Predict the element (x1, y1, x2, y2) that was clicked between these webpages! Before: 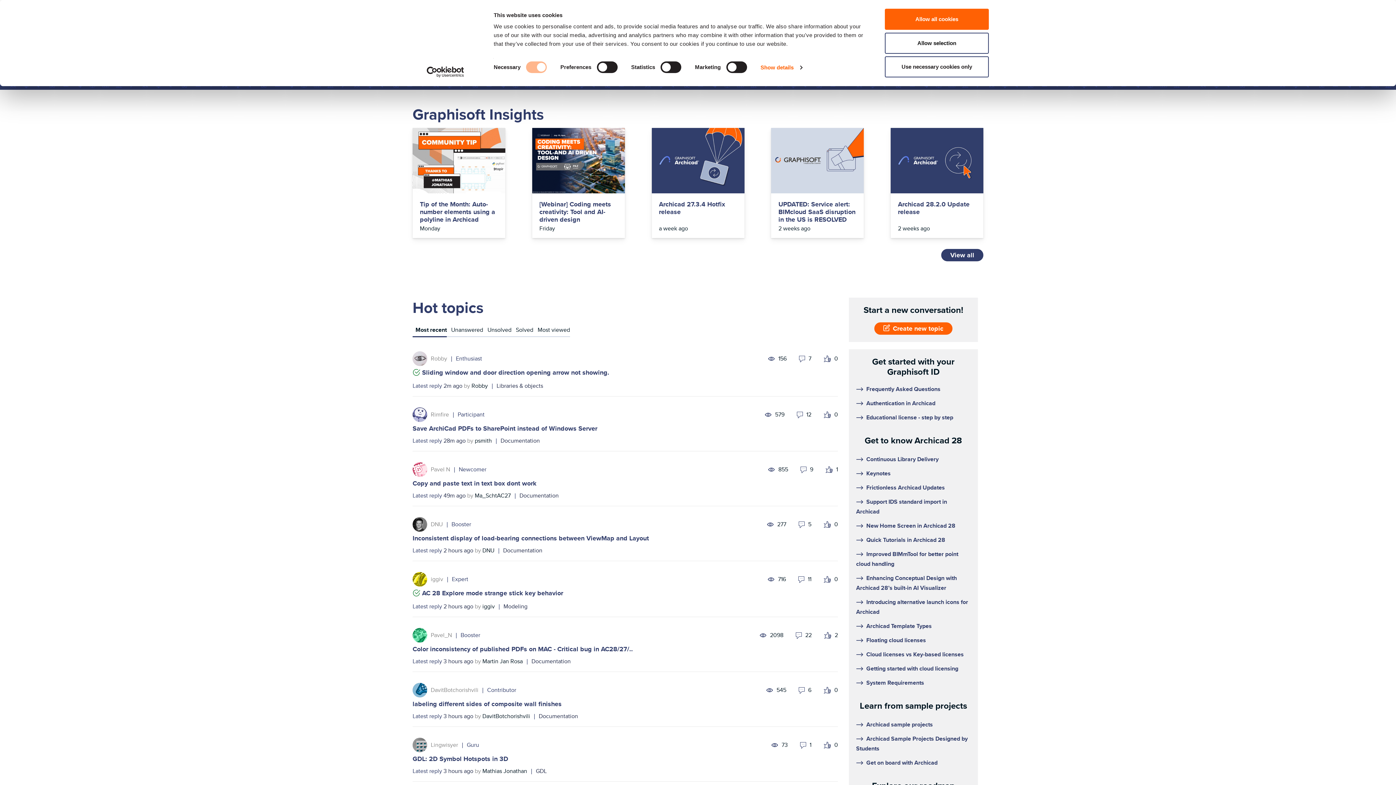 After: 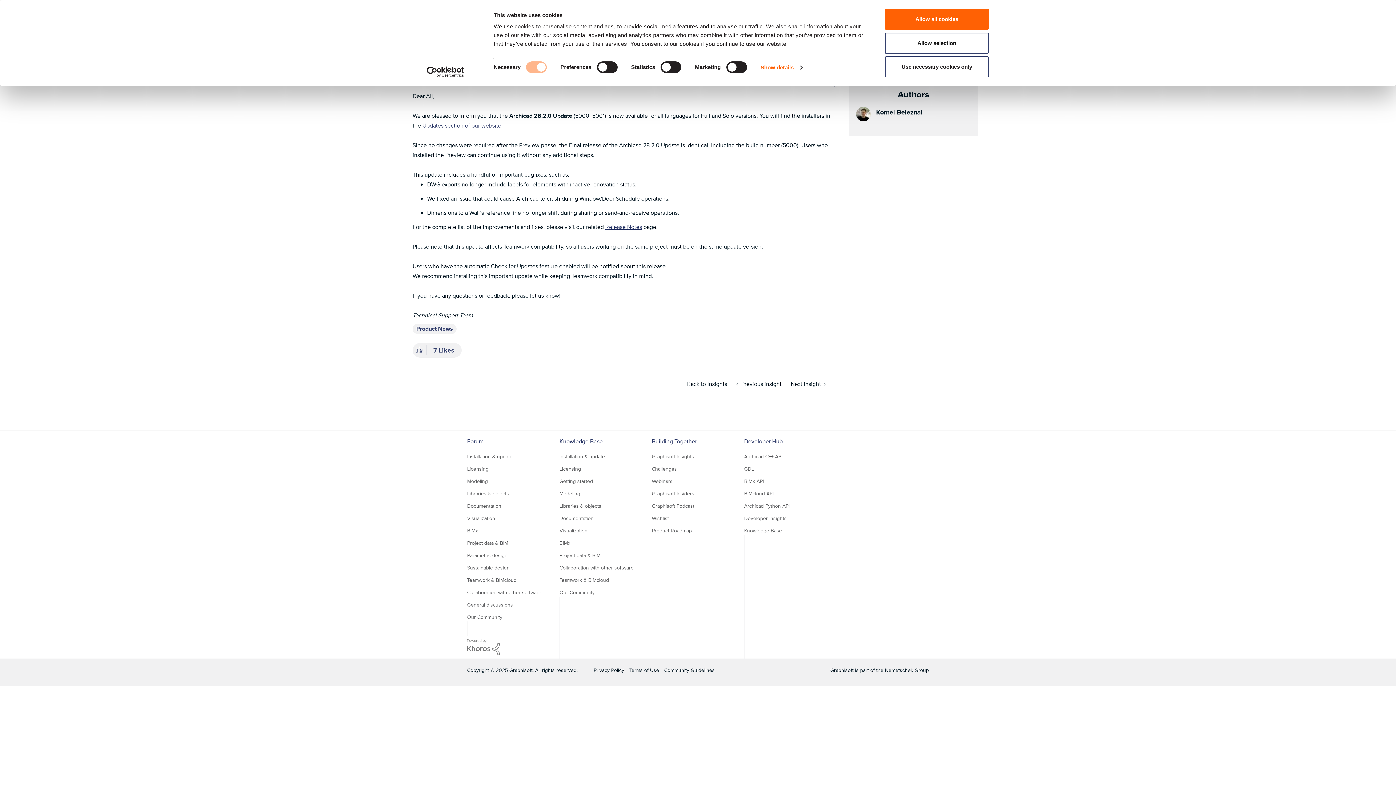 Action: bbox: (898, 200, 976, 215) label: Archicad 28.2.0 Update release